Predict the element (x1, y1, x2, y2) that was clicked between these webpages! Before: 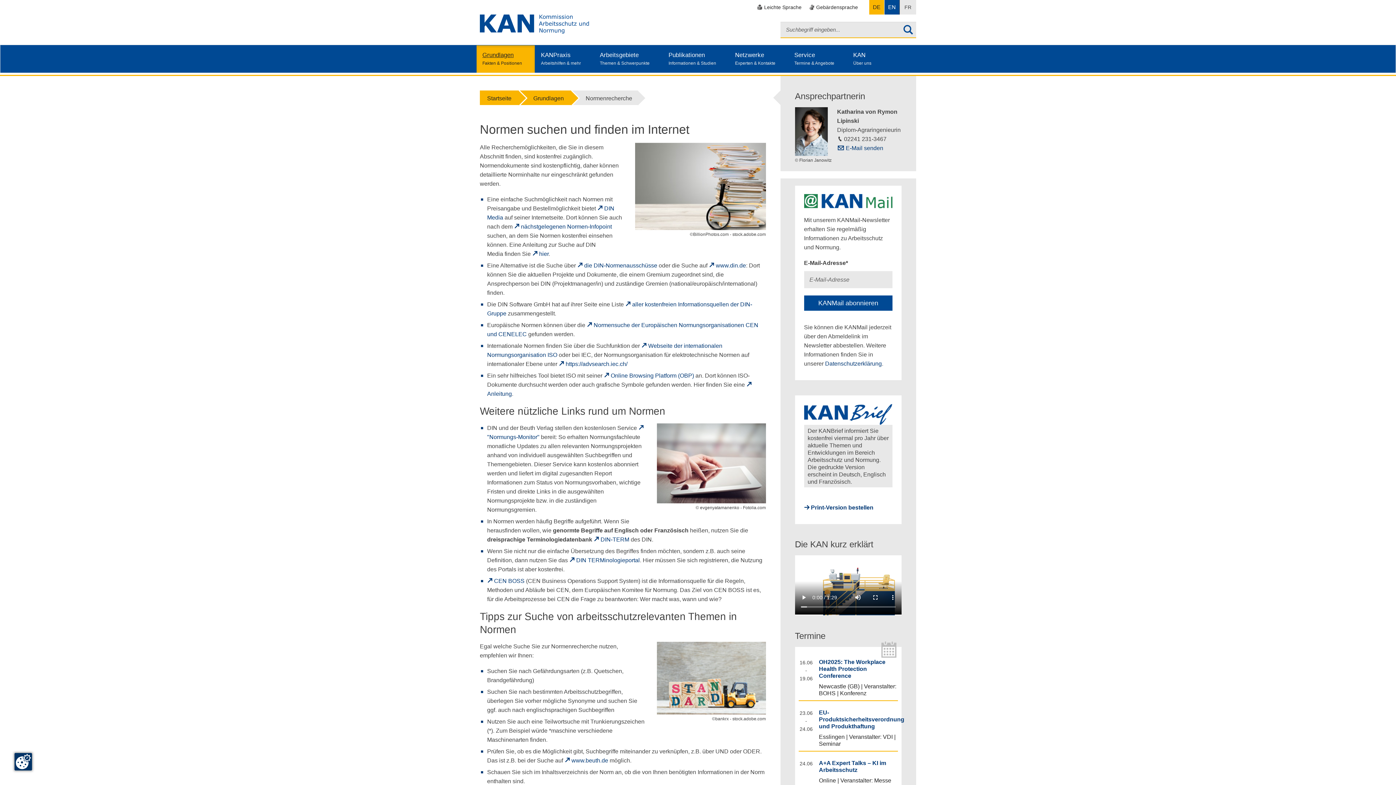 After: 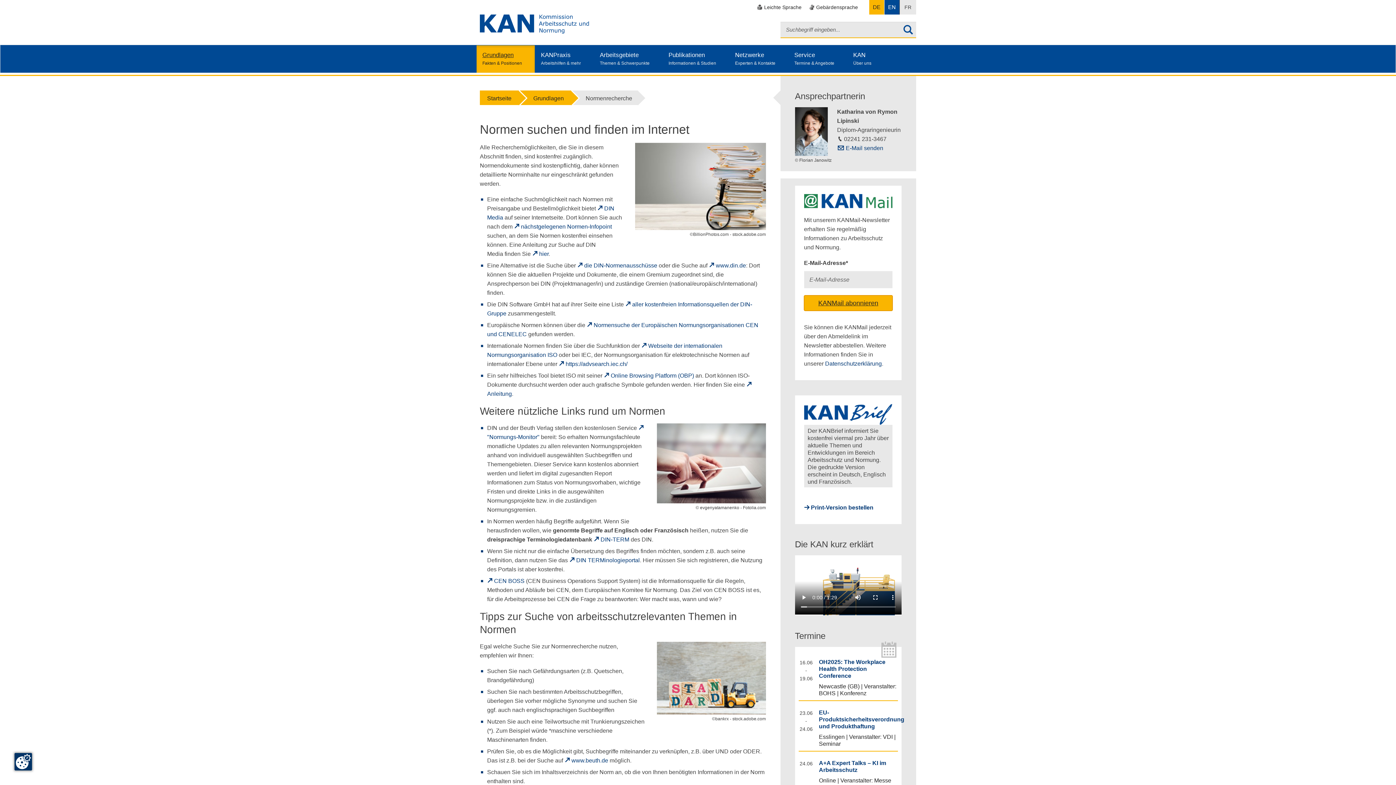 Action: bbox: (804, 295, 892, 310) label: KANMail abonnieren